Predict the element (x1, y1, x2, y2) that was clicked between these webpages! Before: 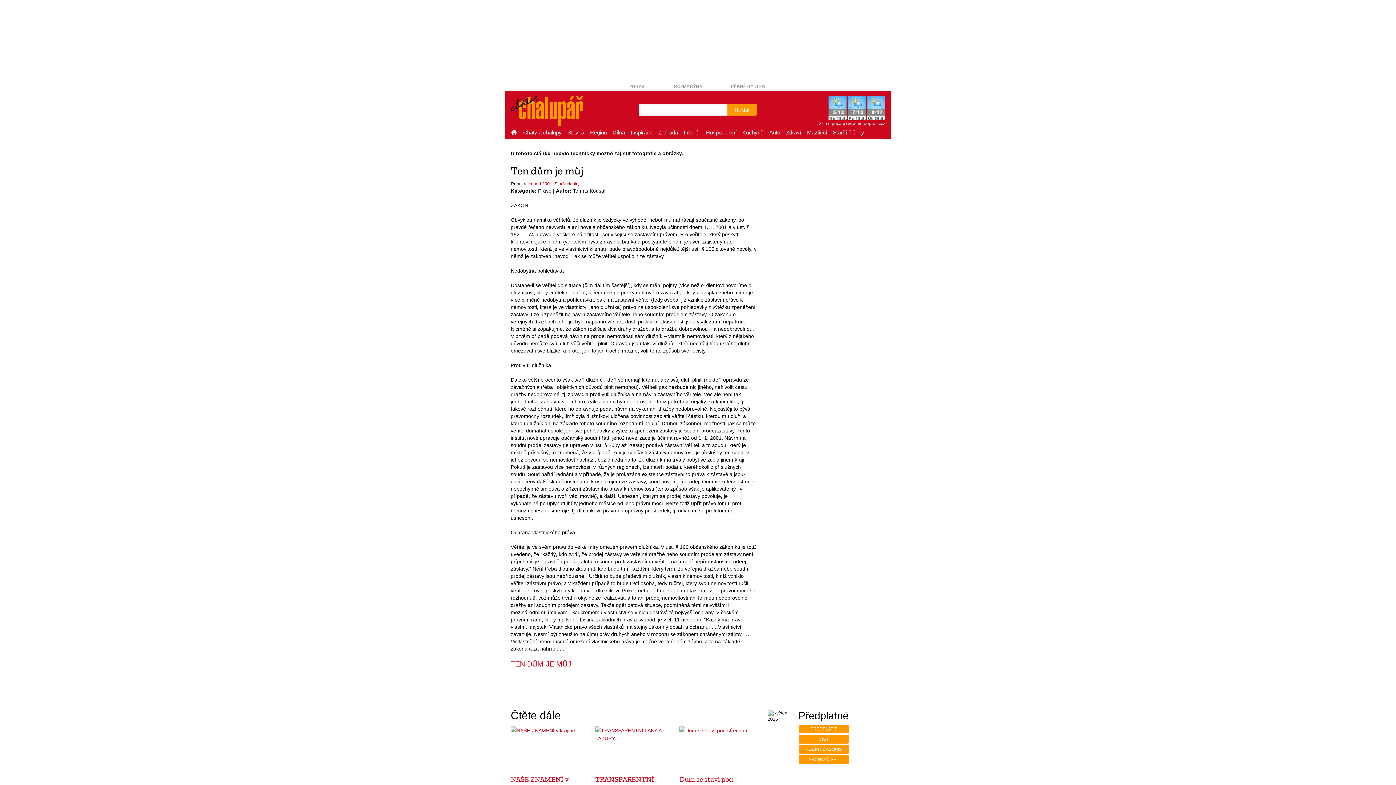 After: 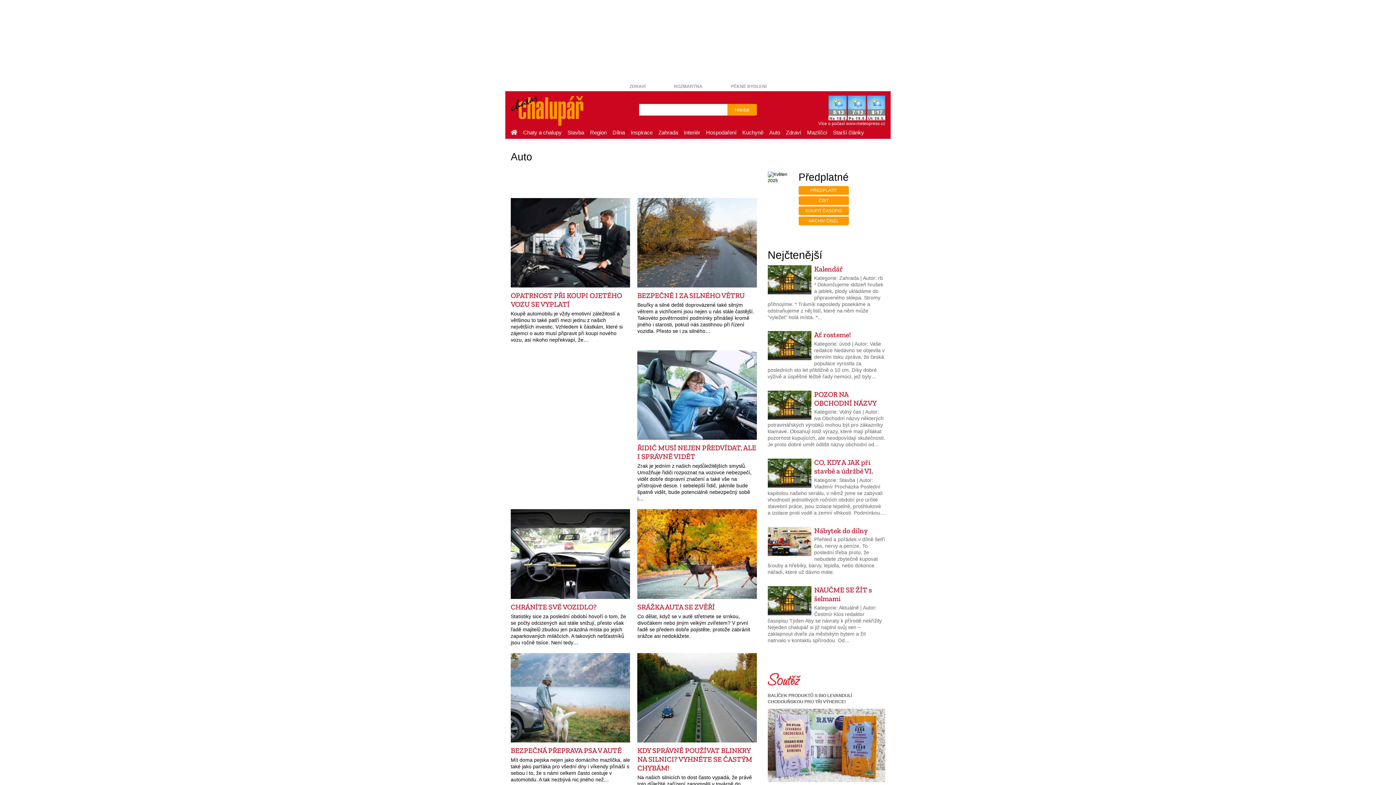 Action: bbox: (766, 127, 783, 138) label: Auto